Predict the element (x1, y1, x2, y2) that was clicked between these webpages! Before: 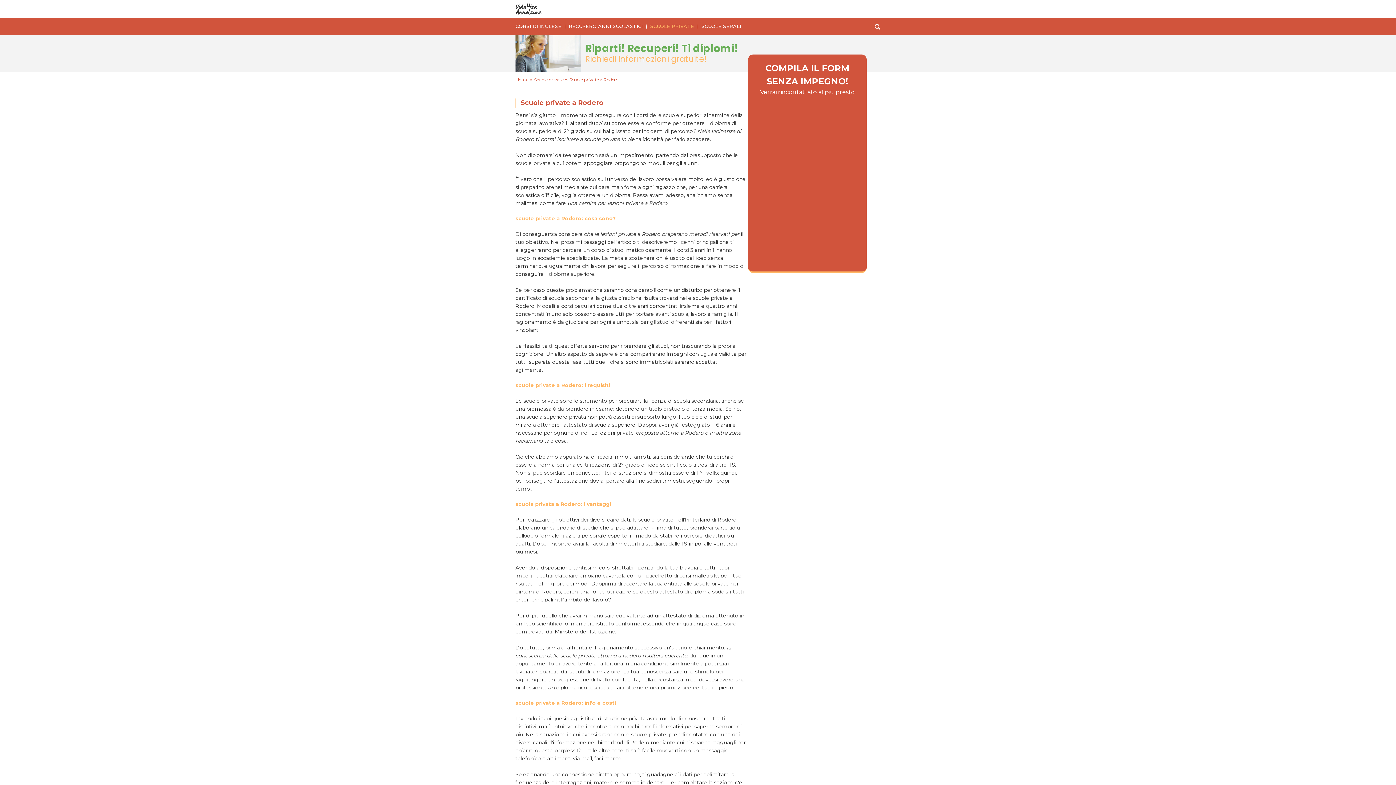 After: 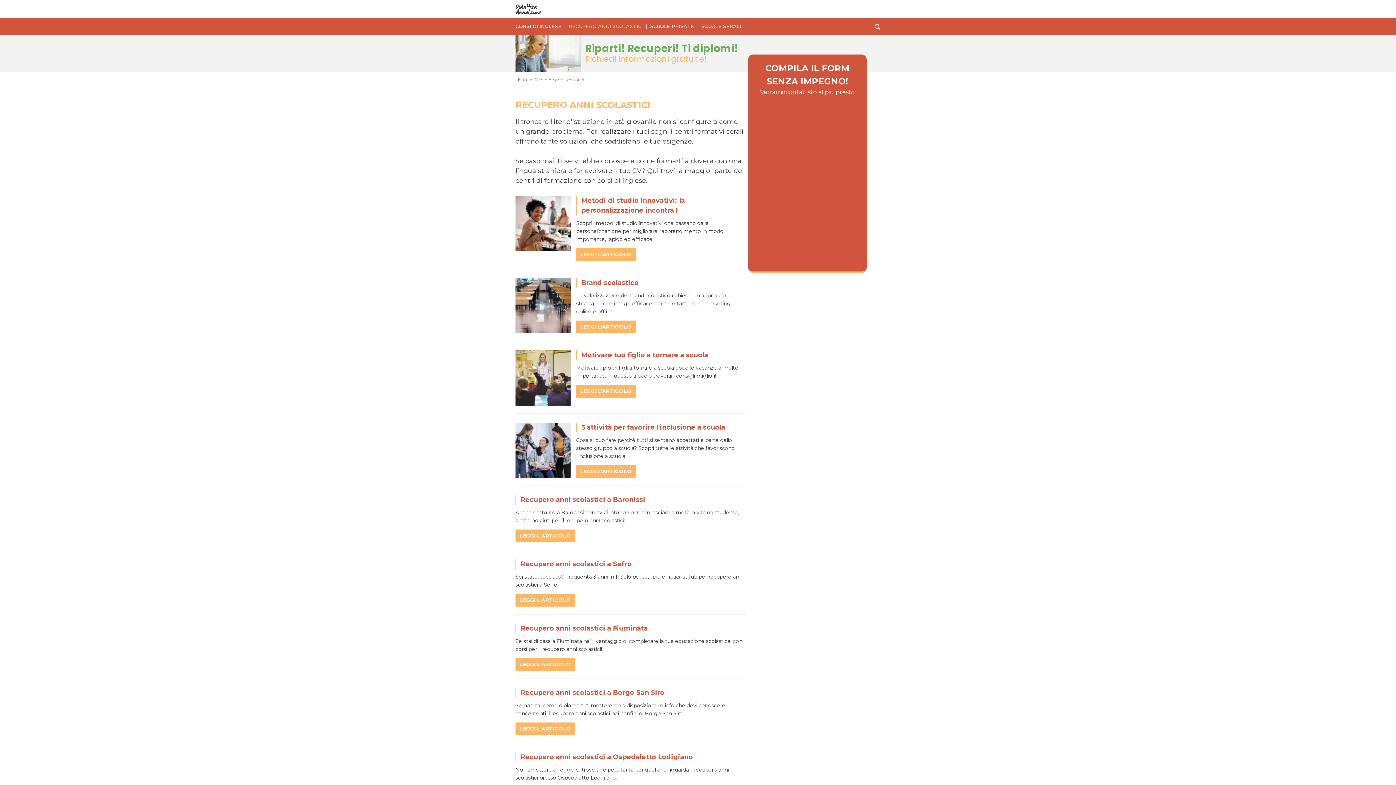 Action: label: RECUPERO ANNI SCOLASTICI bbox: (568, 22, 642, 30)